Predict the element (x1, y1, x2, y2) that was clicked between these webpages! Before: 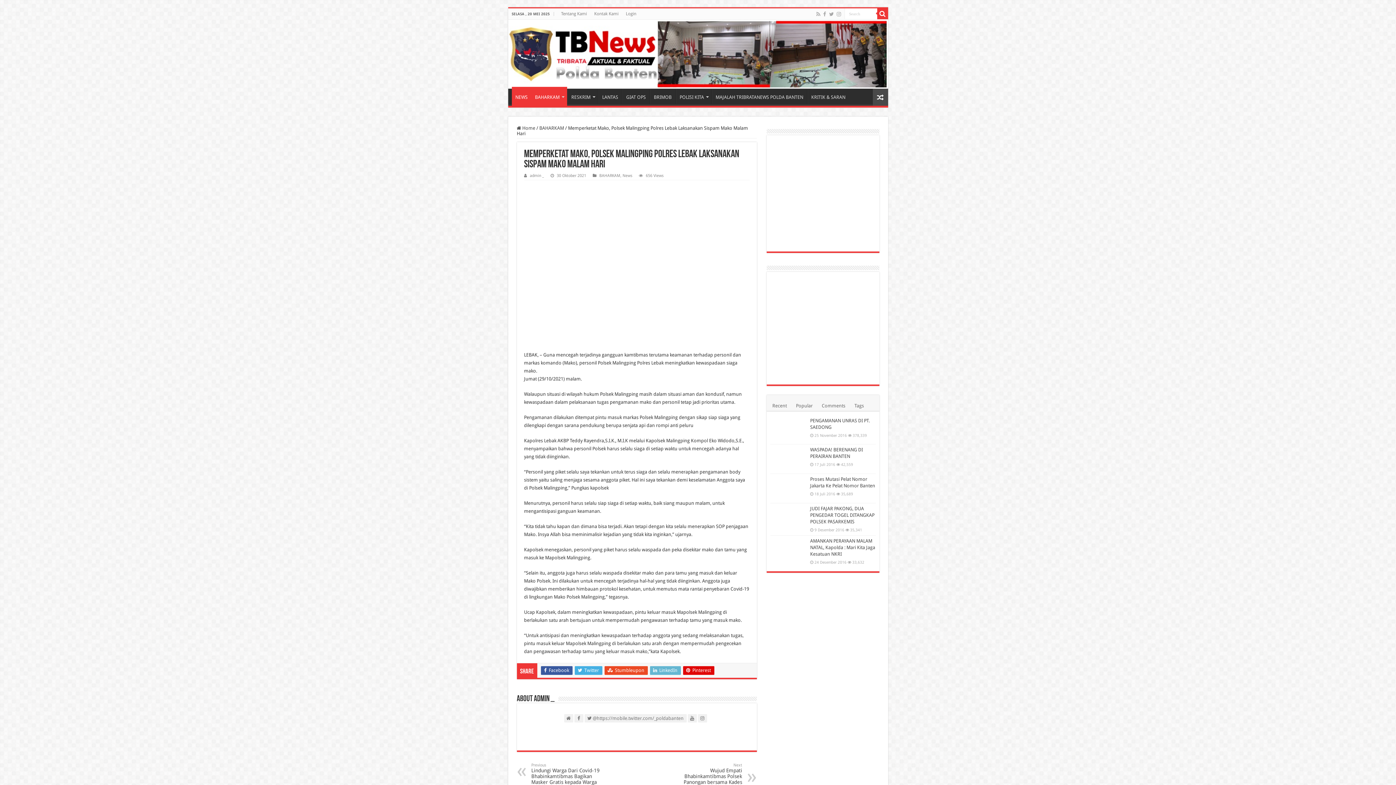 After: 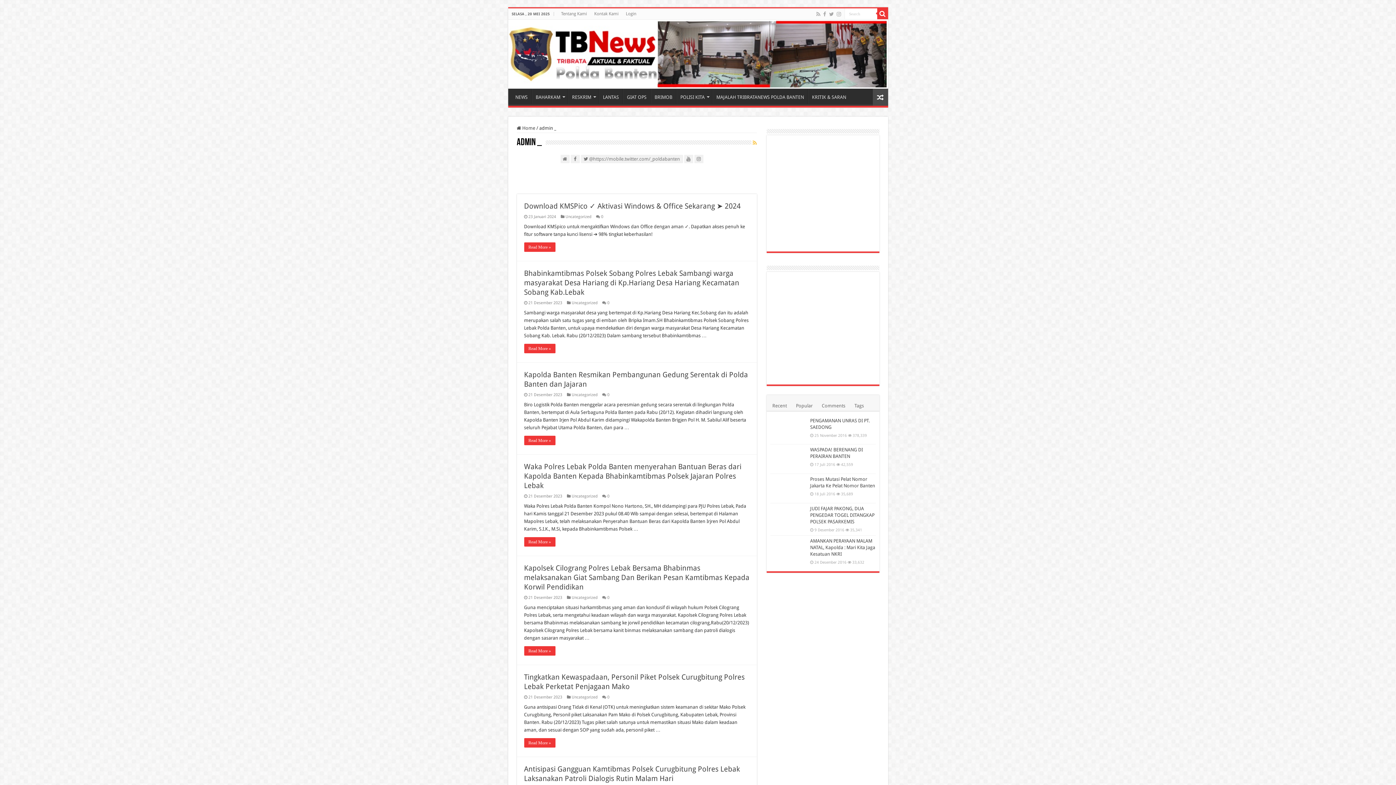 Action: label: admin _ bbox: (530, 173, 544, 178)